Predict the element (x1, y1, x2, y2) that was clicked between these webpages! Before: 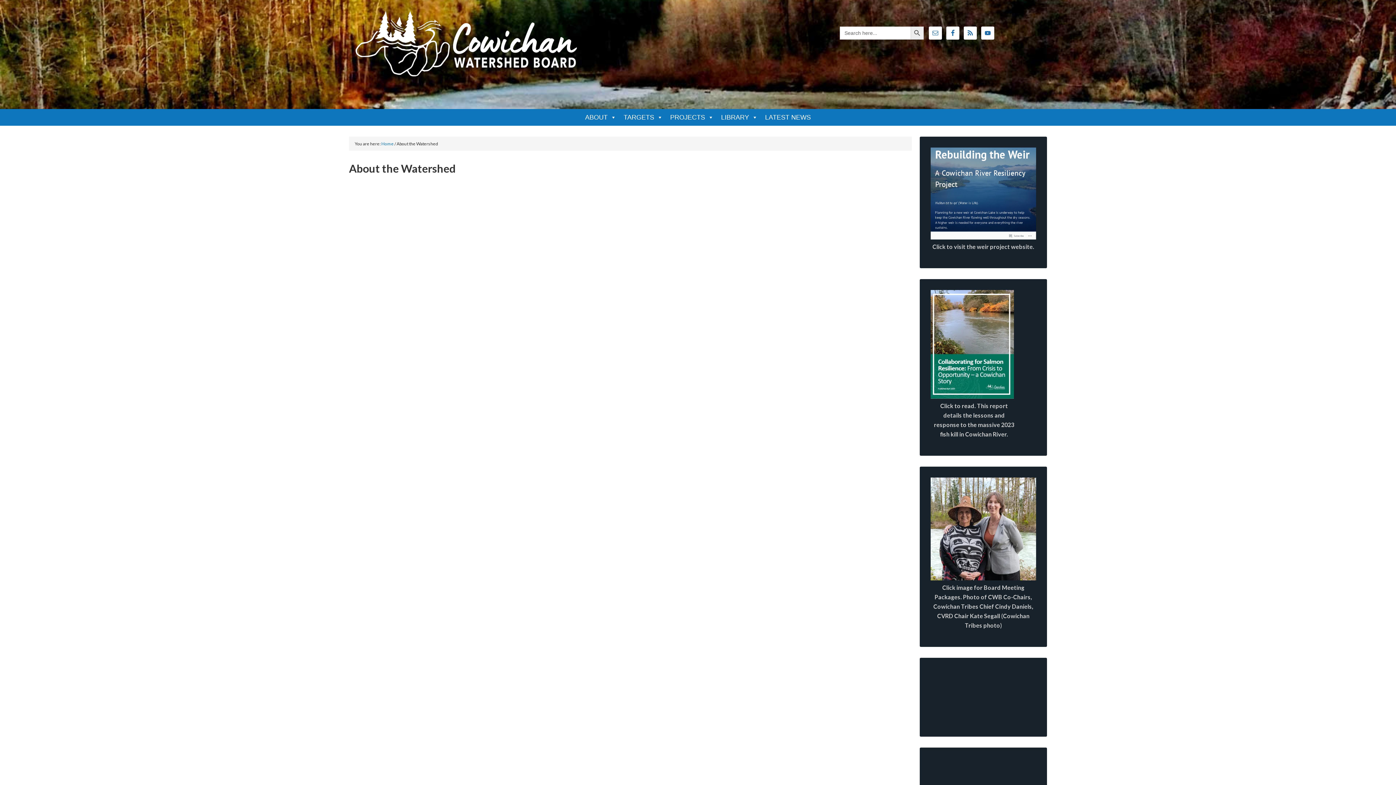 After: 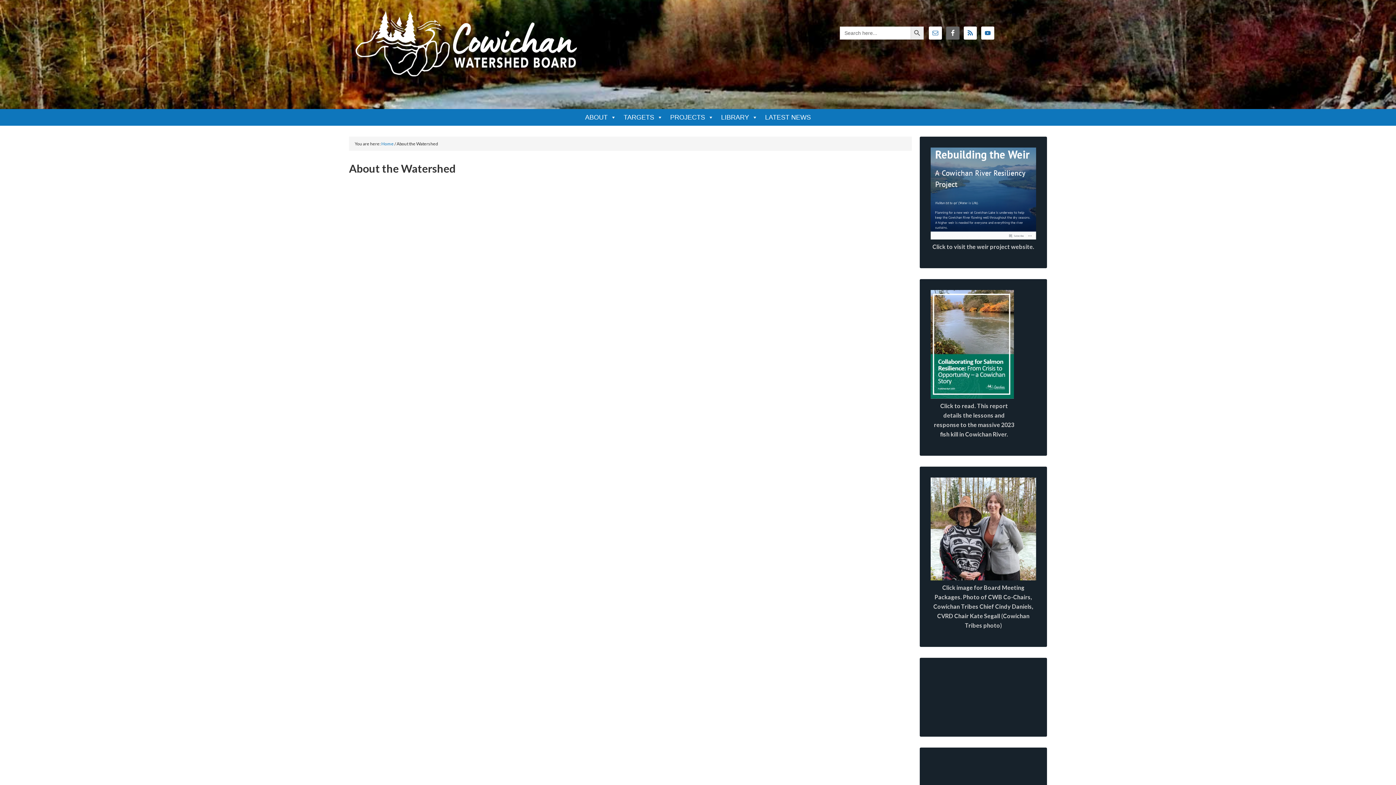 Action: bbox: (946, 26, 959, 39)